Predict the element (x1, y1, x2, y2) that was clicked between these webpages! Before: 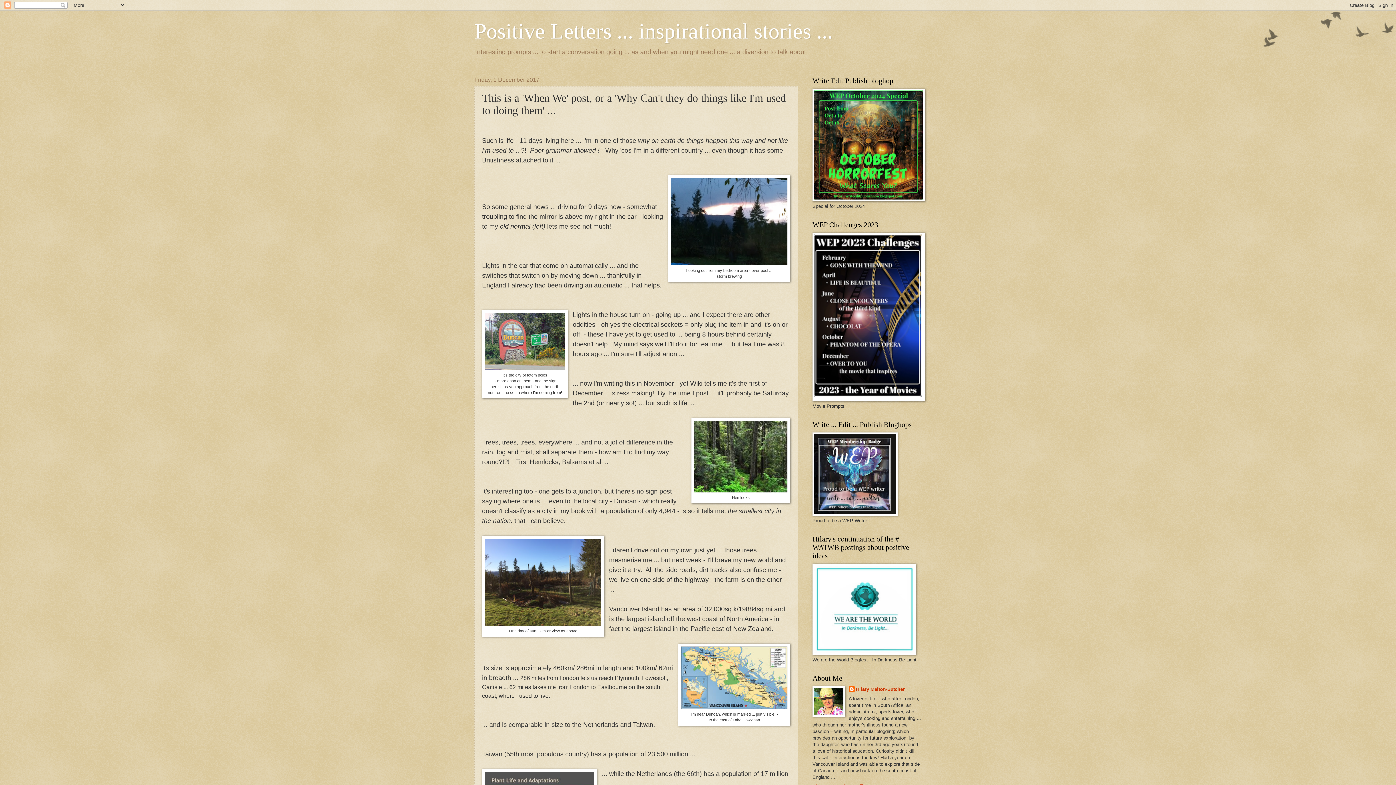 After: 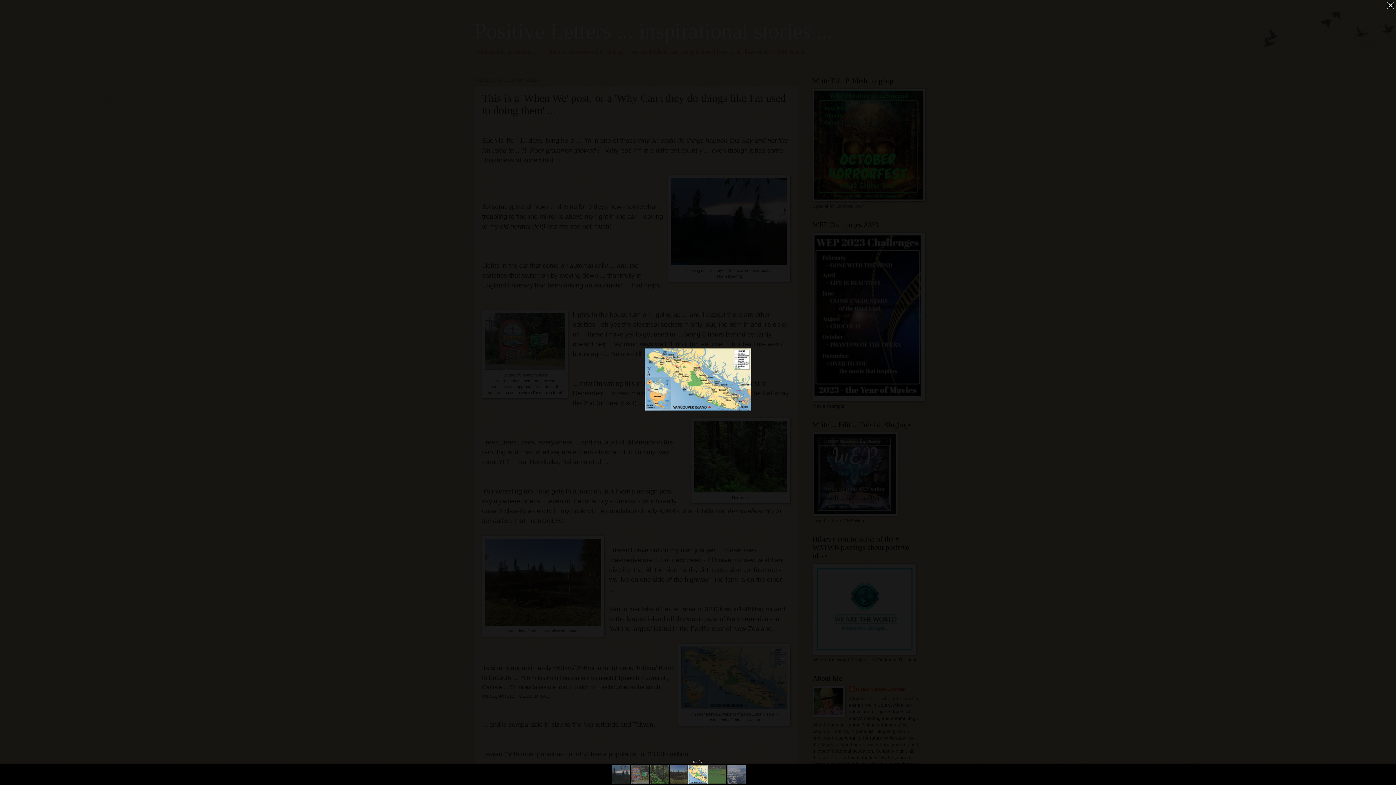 Action: bbox: (681, 705, 787, 710)